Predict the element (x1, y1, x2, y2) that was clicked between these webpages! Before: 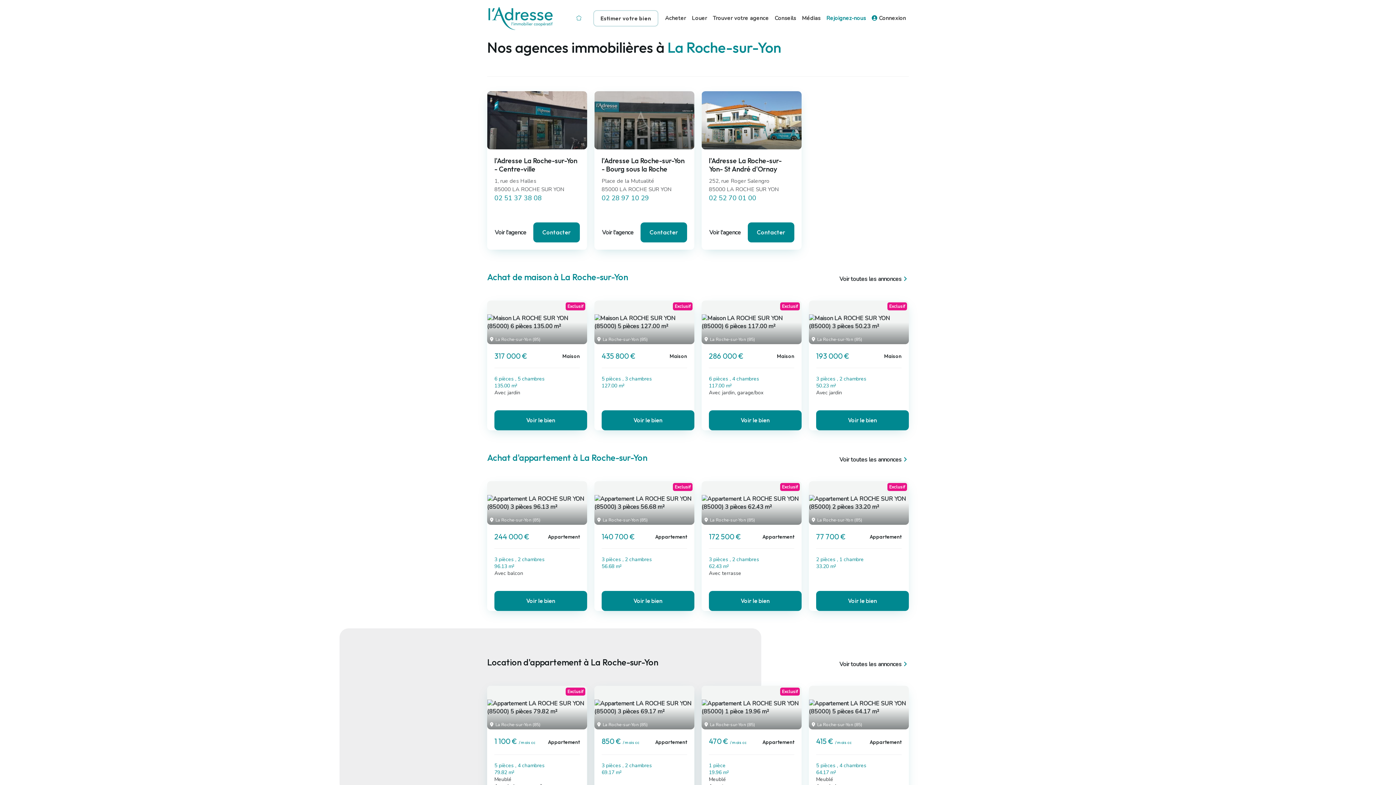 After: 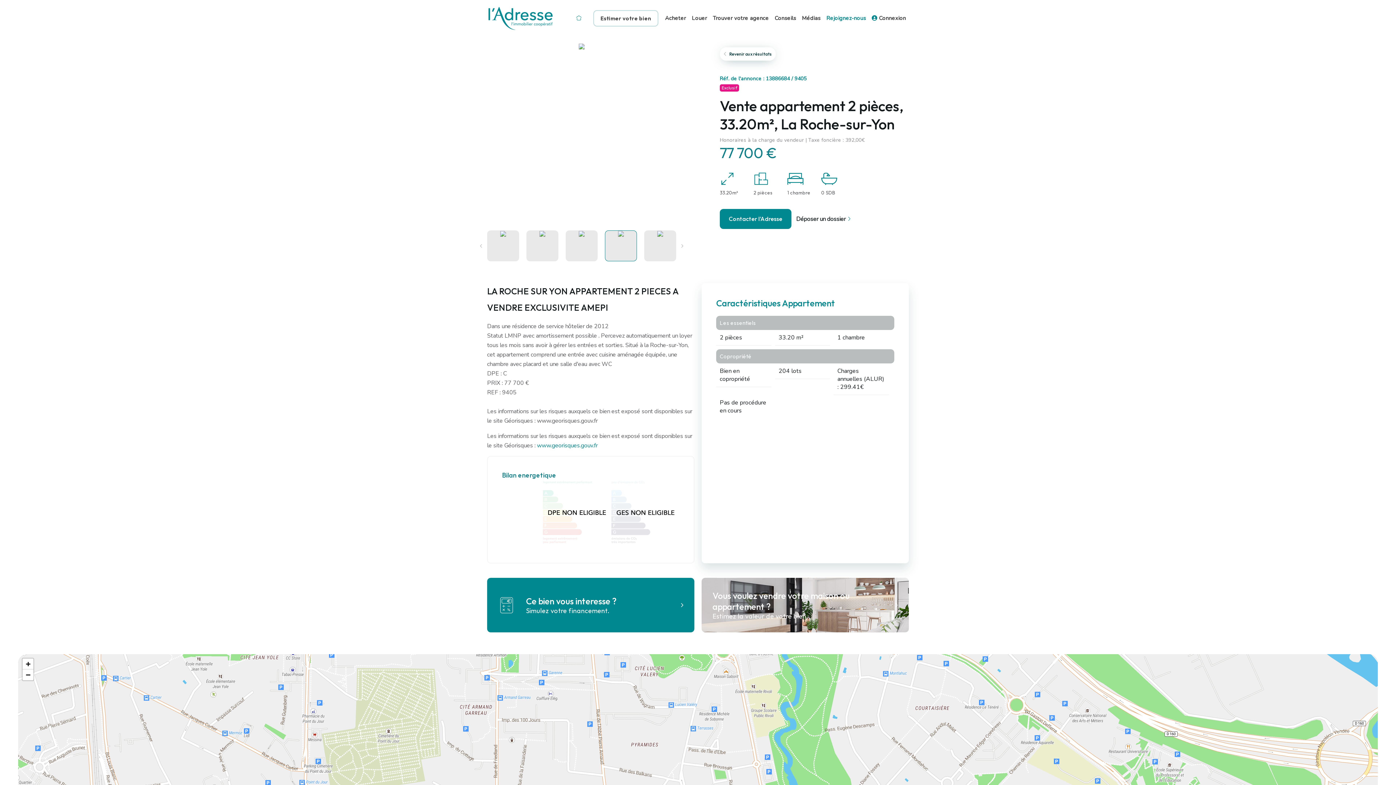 Action: label:  La Roche-sur-Yon (85)
Exclusif
77 700 €
Appartement
2 pièces , 1 chambre
33.20 m²

Voir le bien bbox: (809, 481, 909, 611)